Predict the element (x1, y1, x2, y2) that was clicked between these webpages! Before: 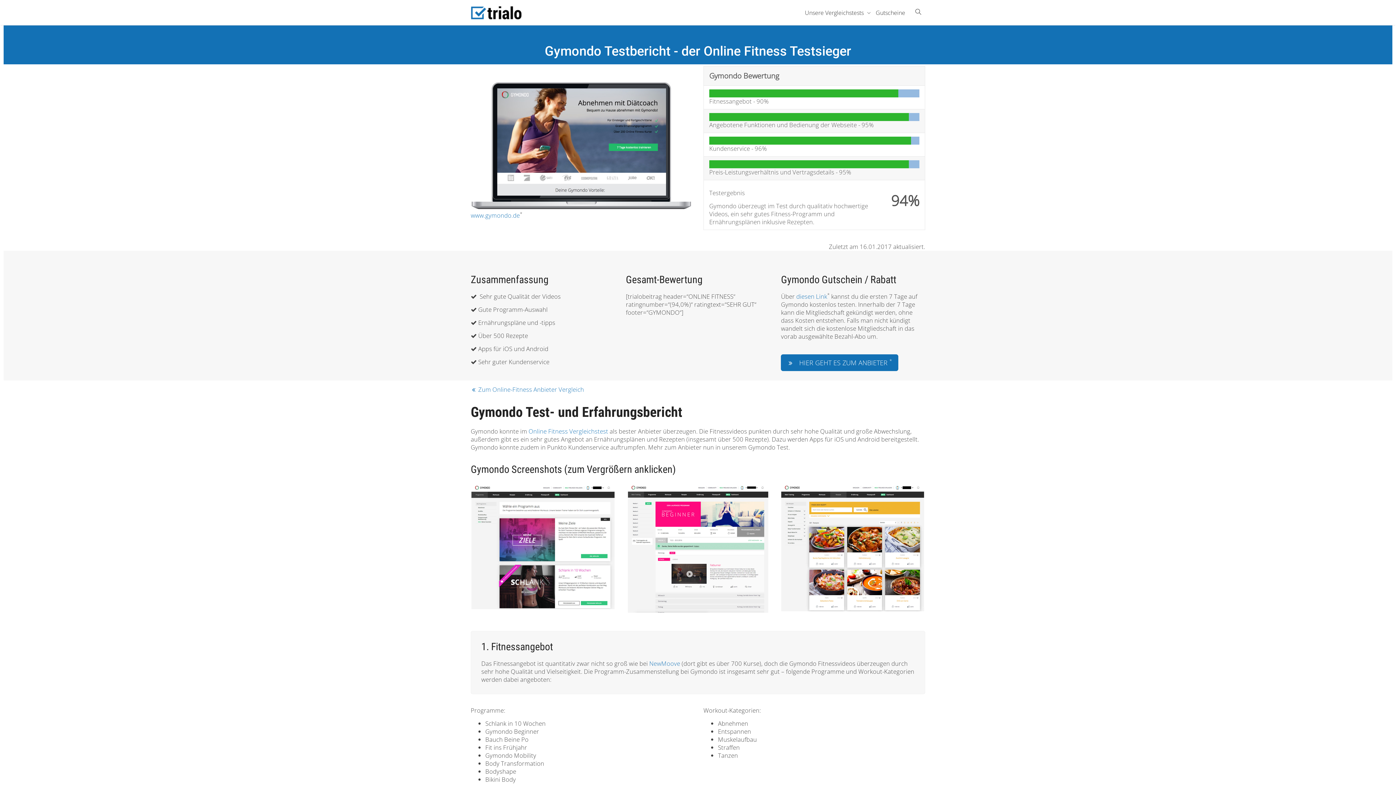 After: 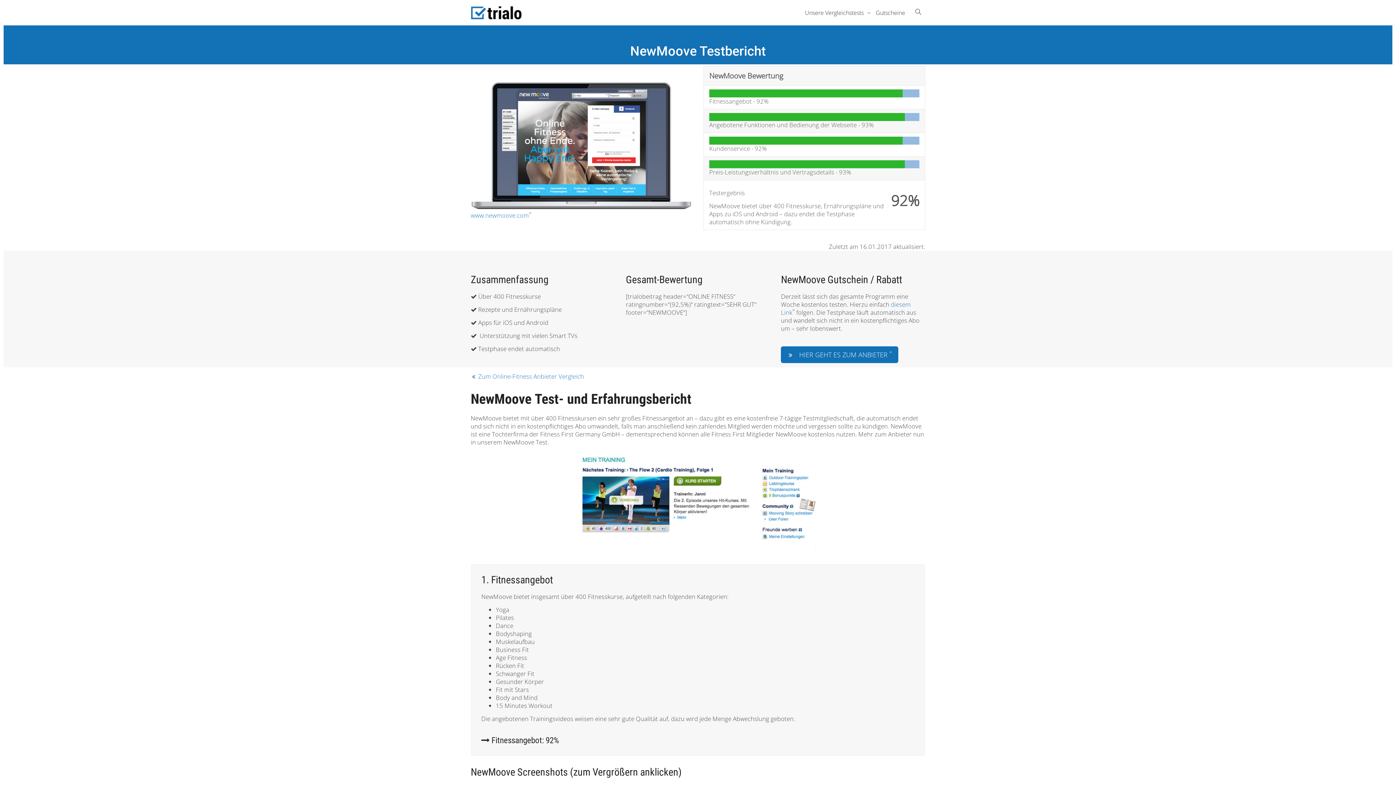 Action: label: NewMoove bbox: (649, 659, 680, 667)